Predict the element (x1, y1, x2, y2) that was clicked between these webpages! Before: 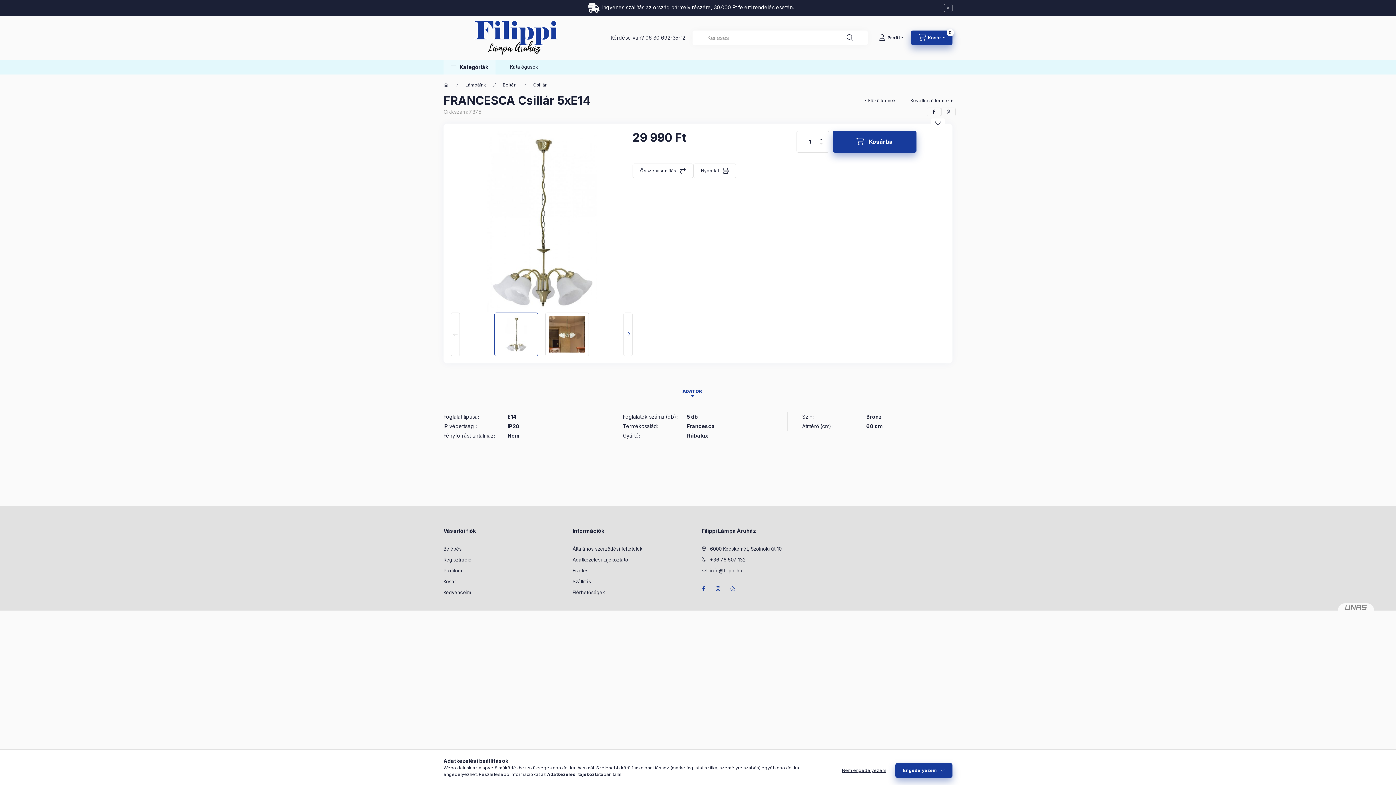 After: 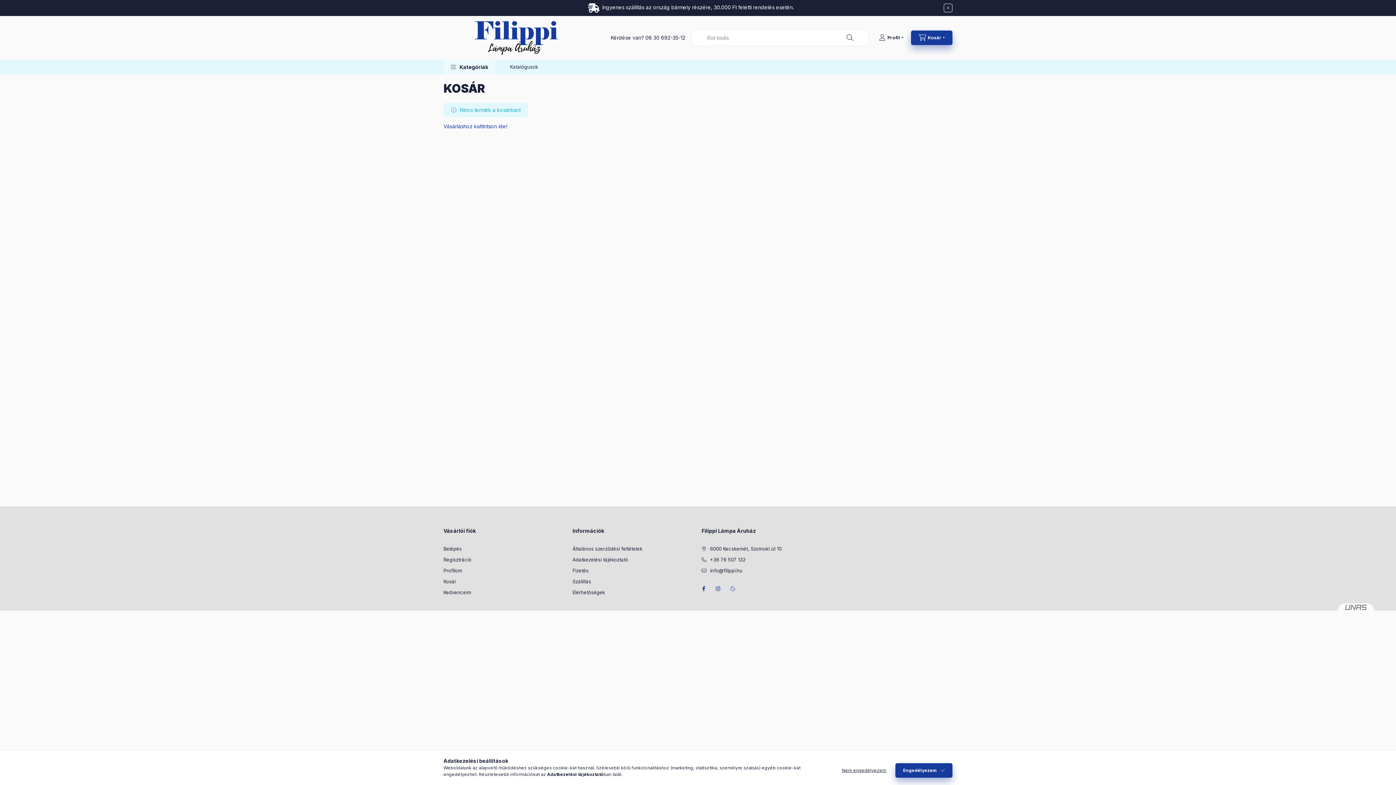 Action: label: Kosár bbox: (443, 578, 456, 585)